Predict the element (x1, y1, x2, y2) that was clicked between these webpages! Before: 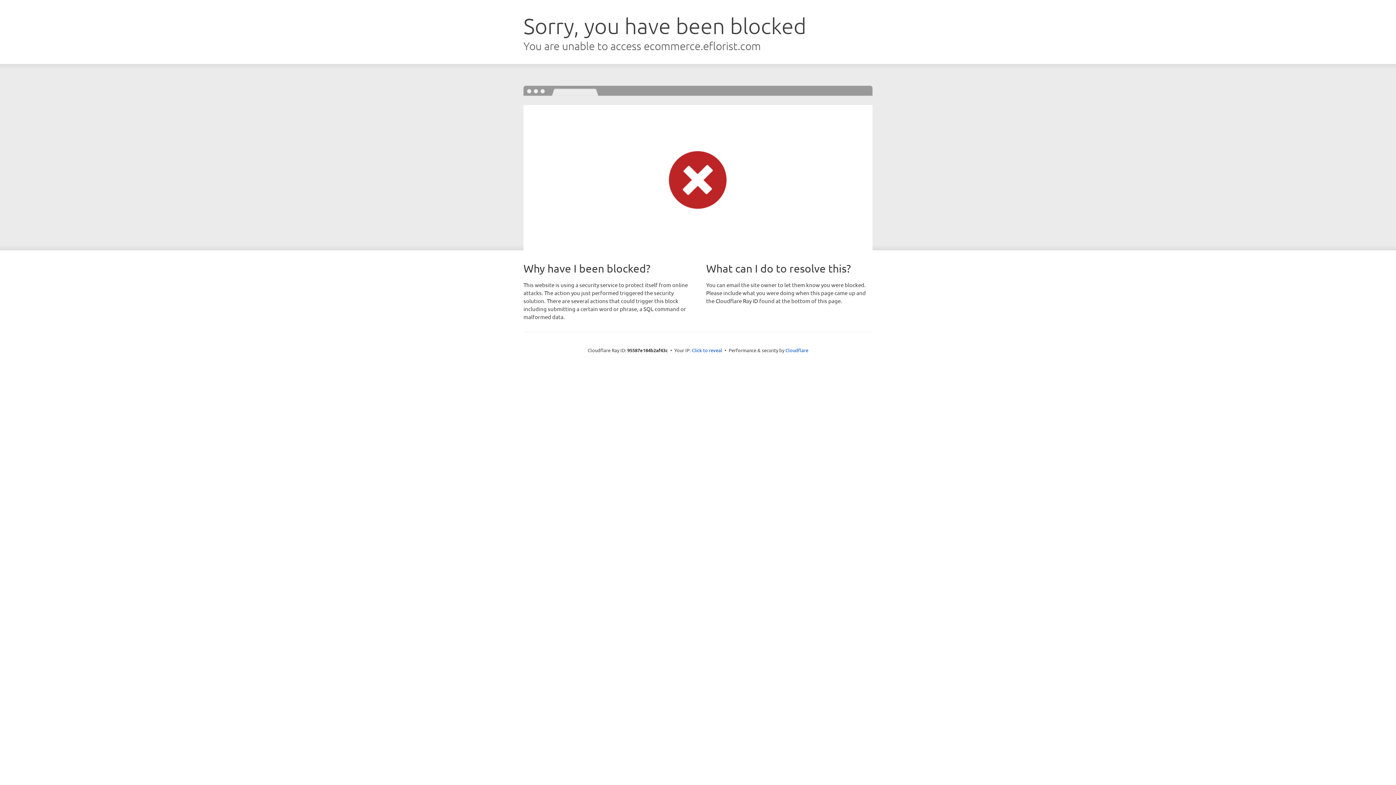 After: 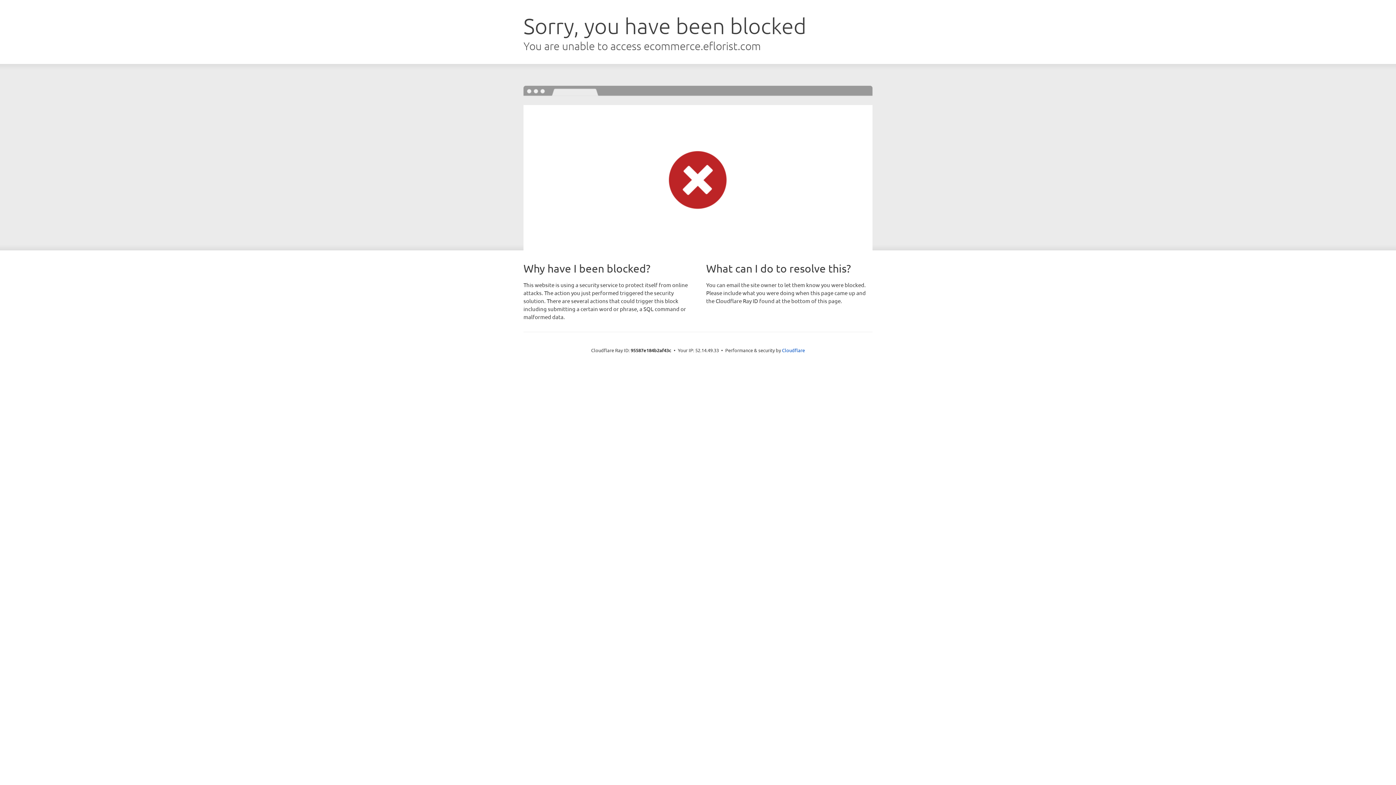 Action: label: Click to reveal bbox: (692, 346, 722, 353)